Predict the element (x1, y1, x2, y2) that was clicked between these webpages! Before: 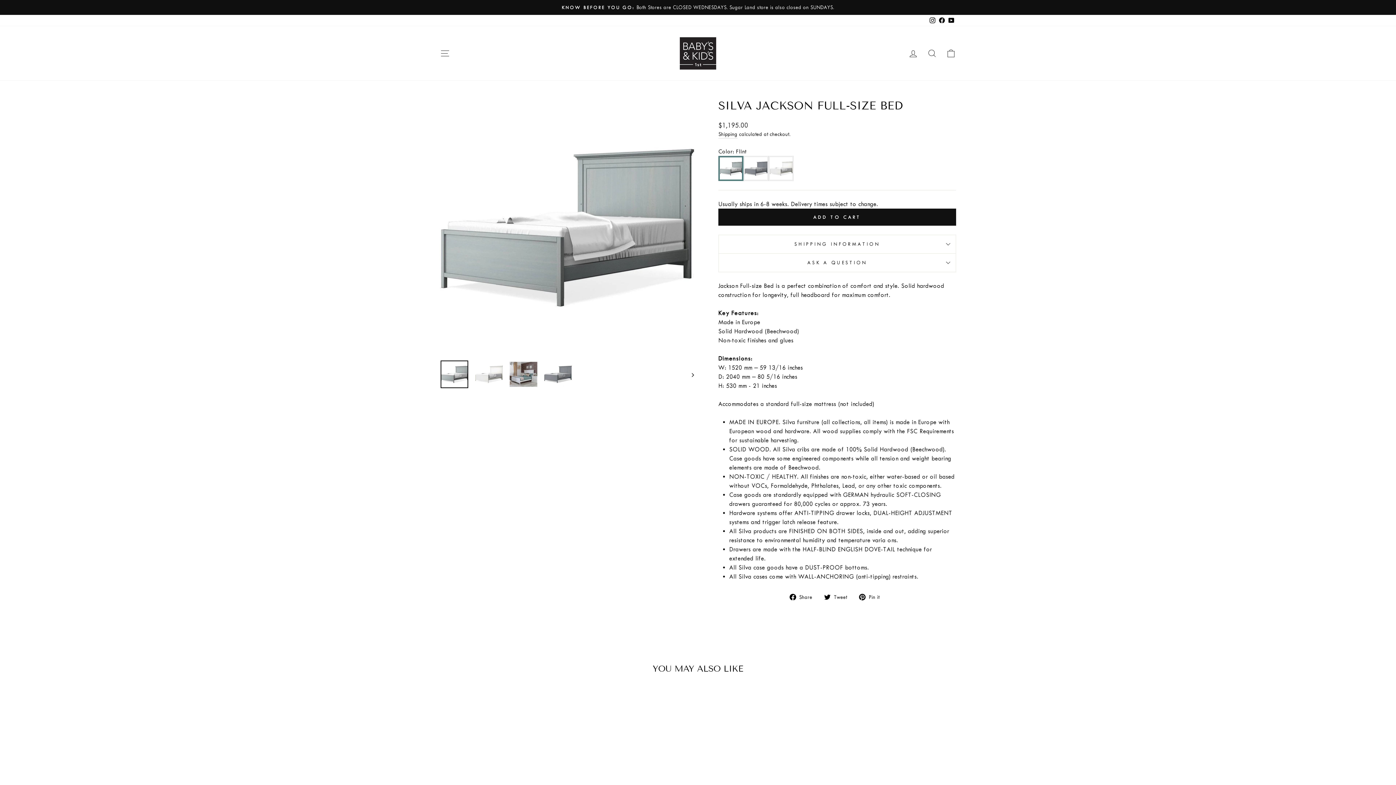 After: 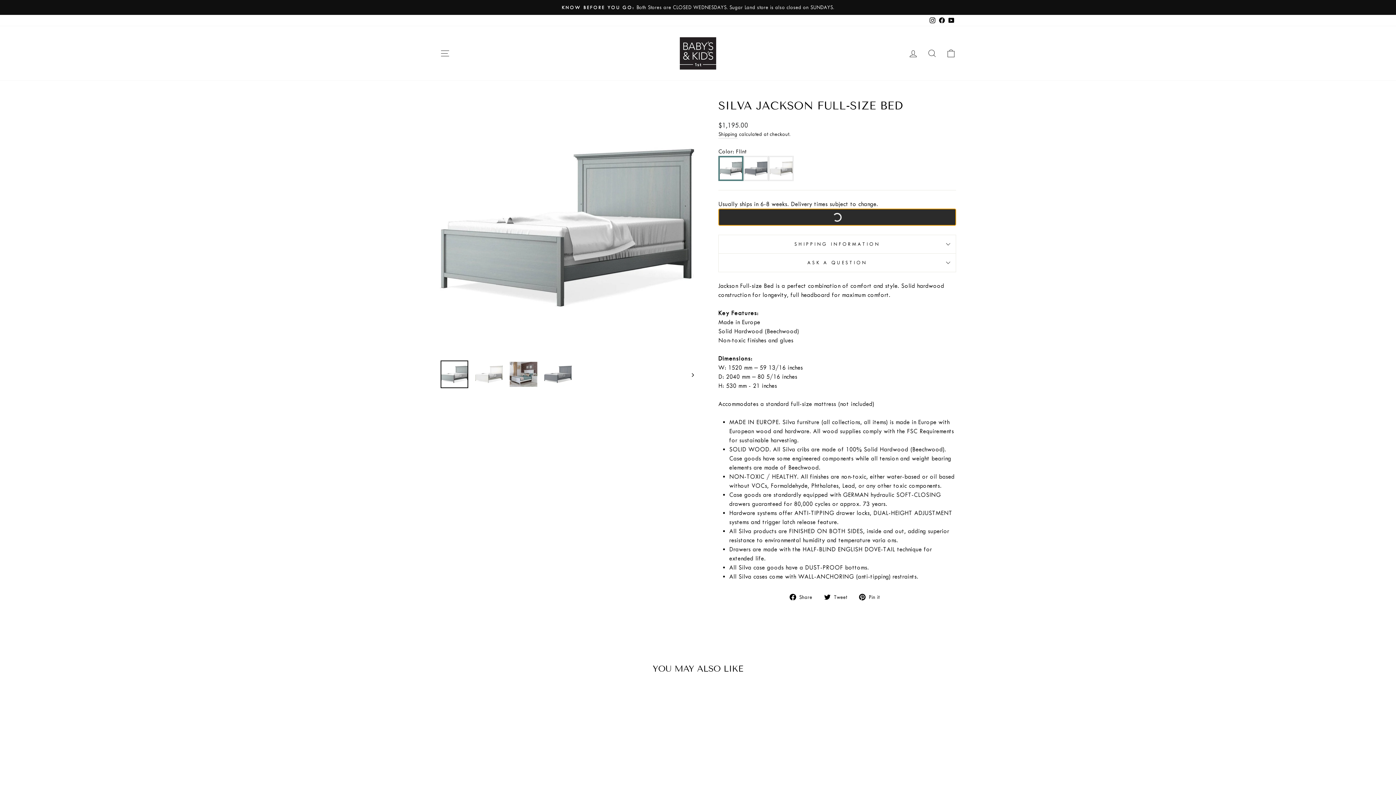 Action: bbox: (718, 208, 956, 225) label: ADD TO CART